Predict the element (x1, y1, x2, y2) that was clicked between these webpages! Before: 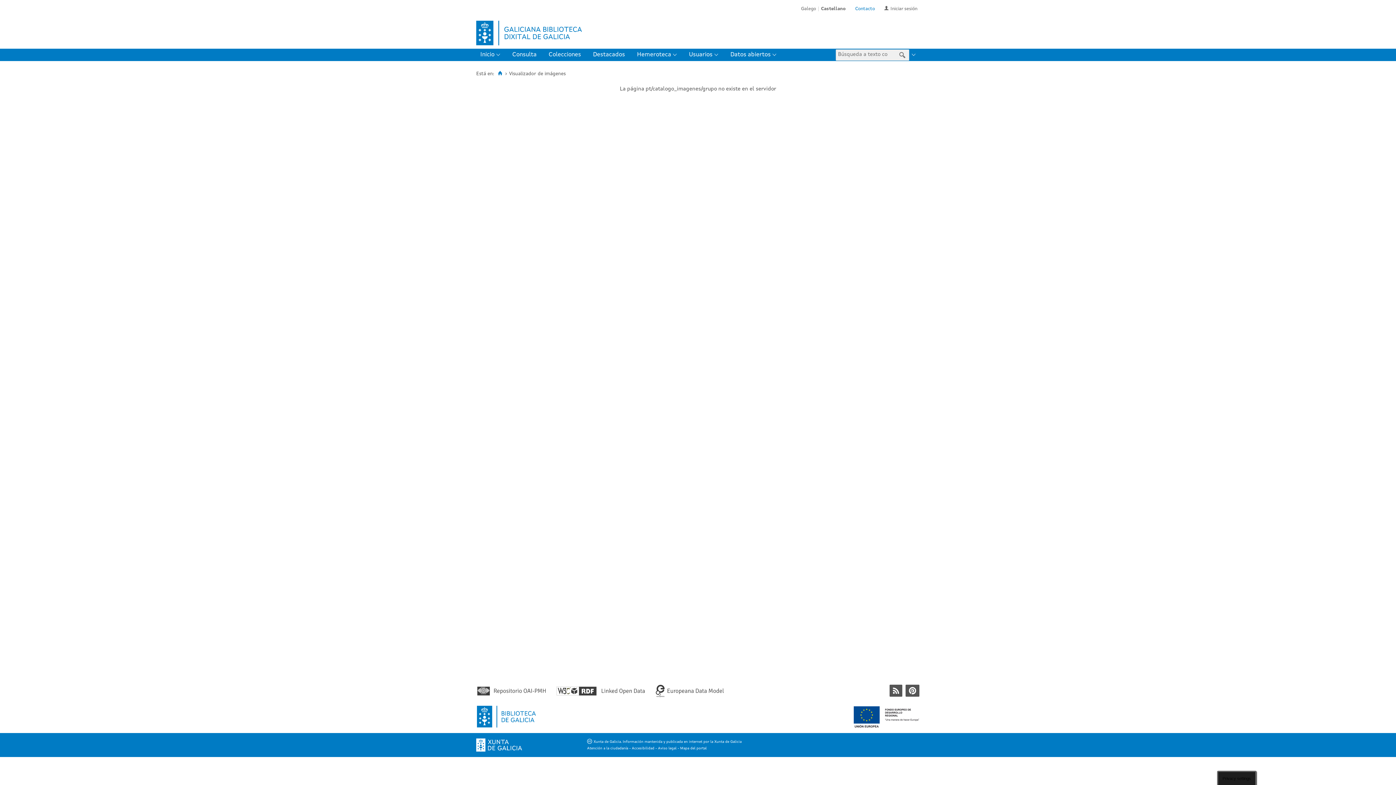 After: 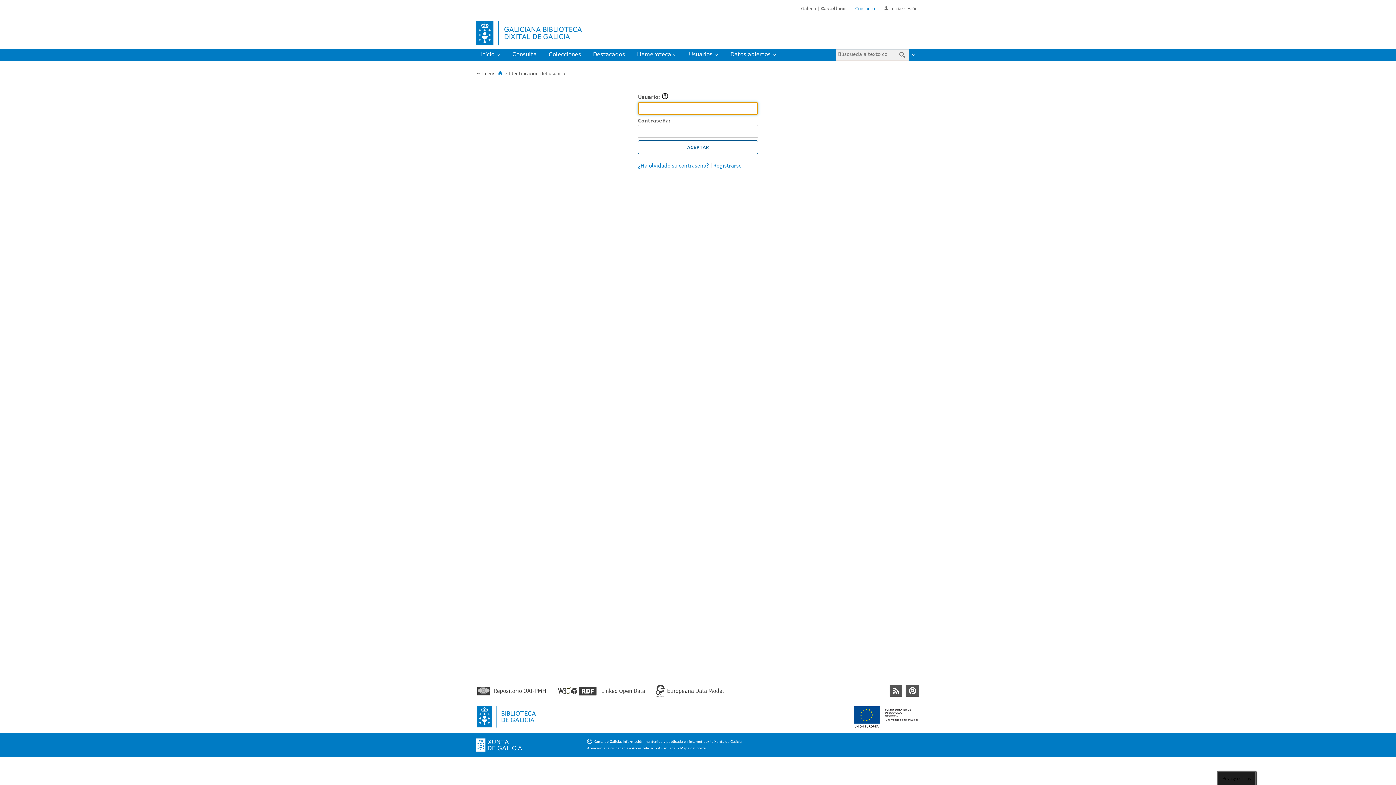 Action: label: Iniciar sesión bbox: (884, 6, 917, 11)